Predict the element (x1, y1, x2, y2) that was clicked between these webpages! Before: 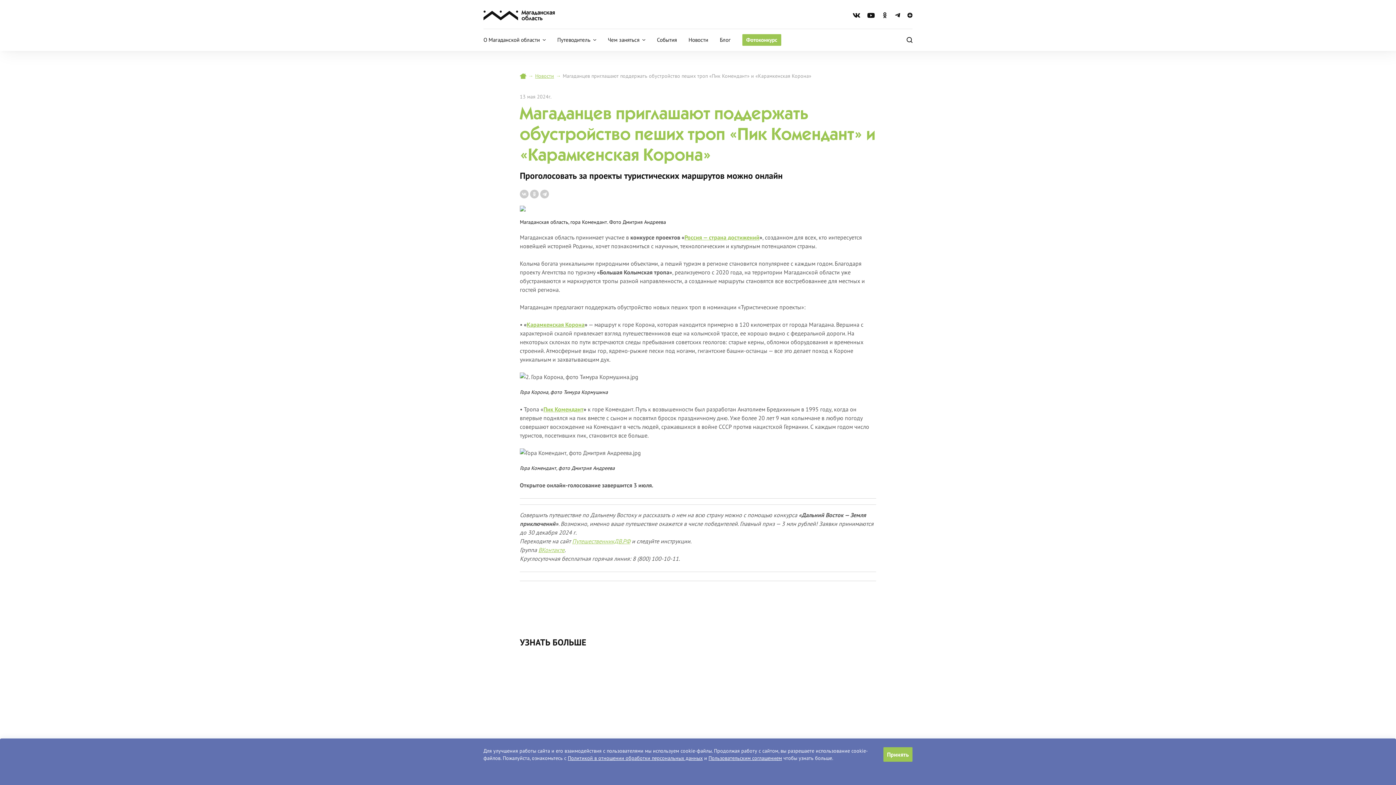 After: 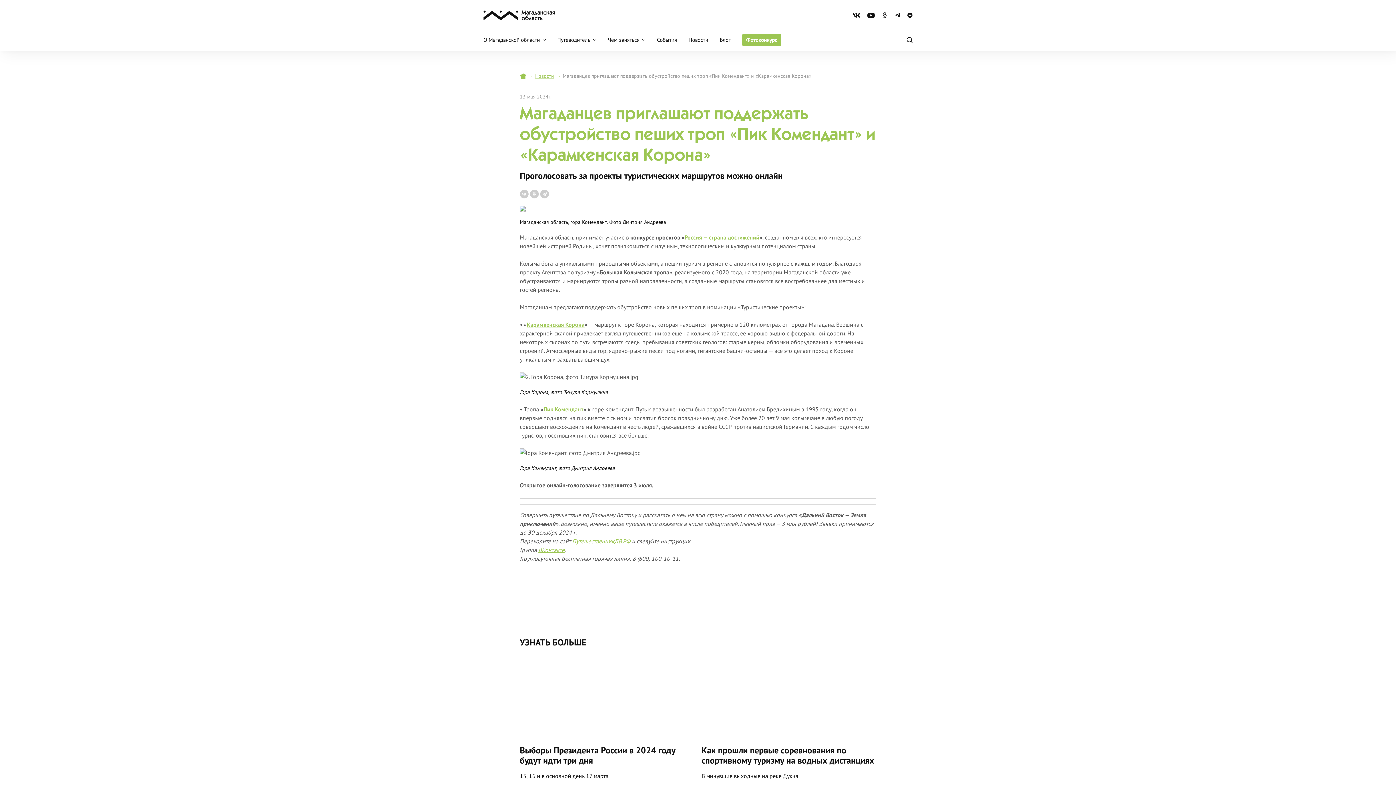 Action: label: Принять bbox: (883, 747, 912, 762)